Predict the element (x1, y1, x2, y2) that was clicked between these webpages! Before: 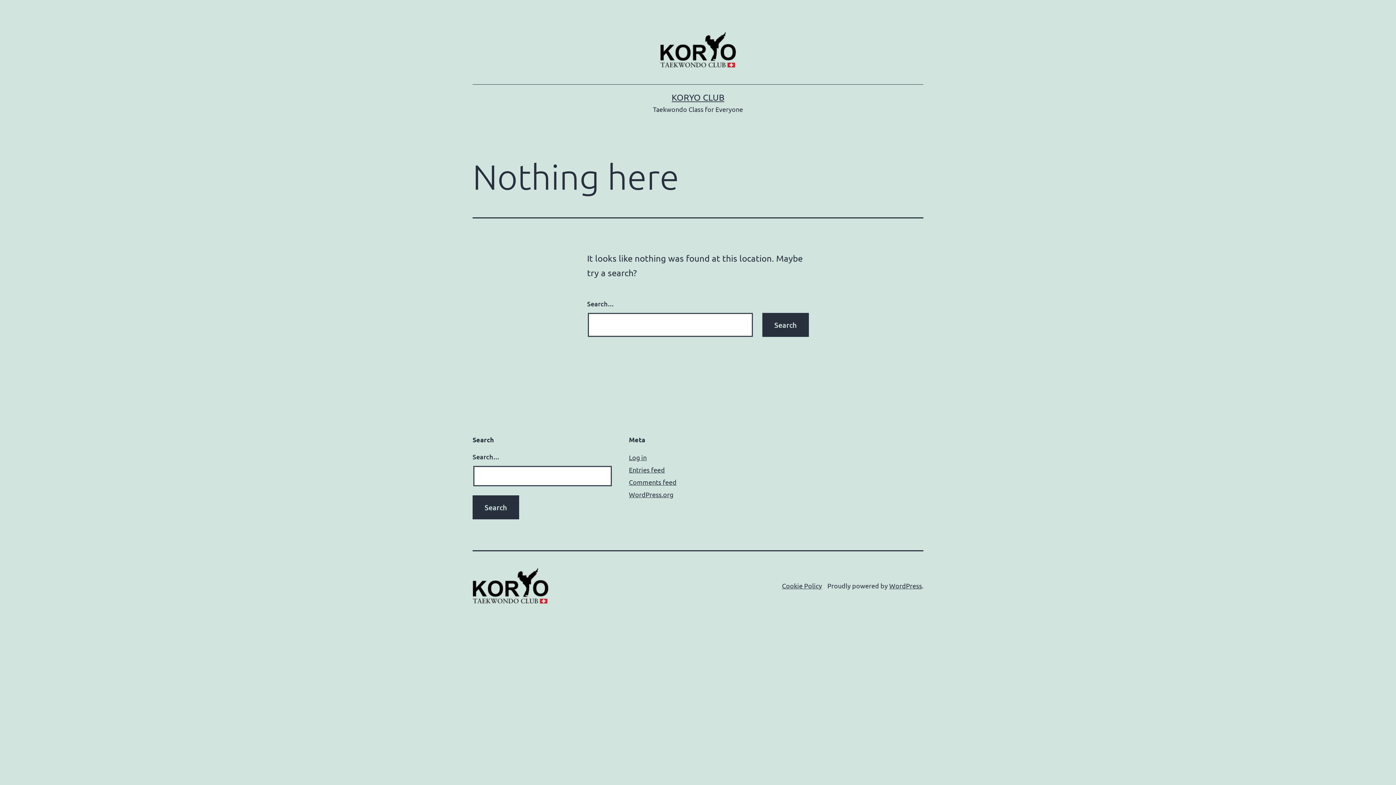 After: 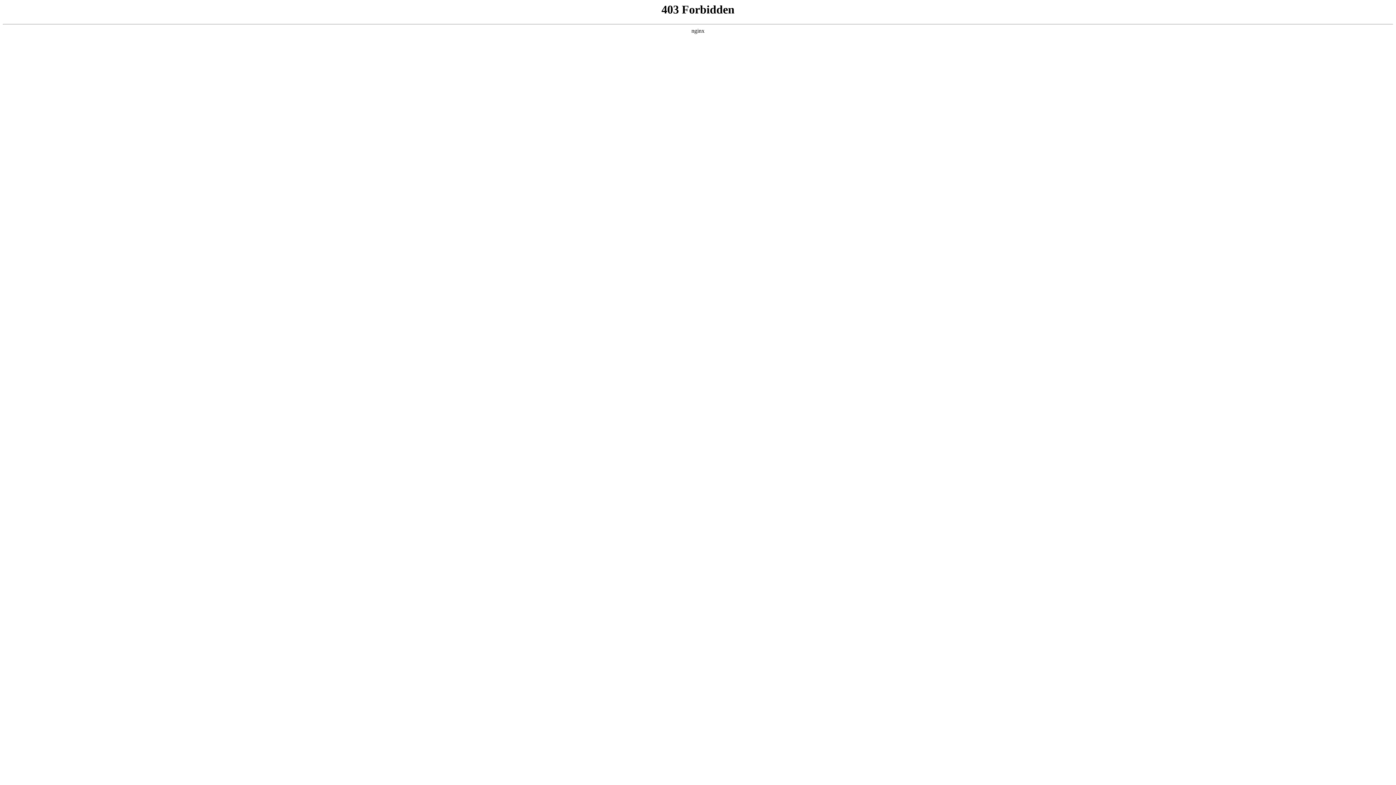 Action: label: WordPress bbox: (889, 582, 922, 589)